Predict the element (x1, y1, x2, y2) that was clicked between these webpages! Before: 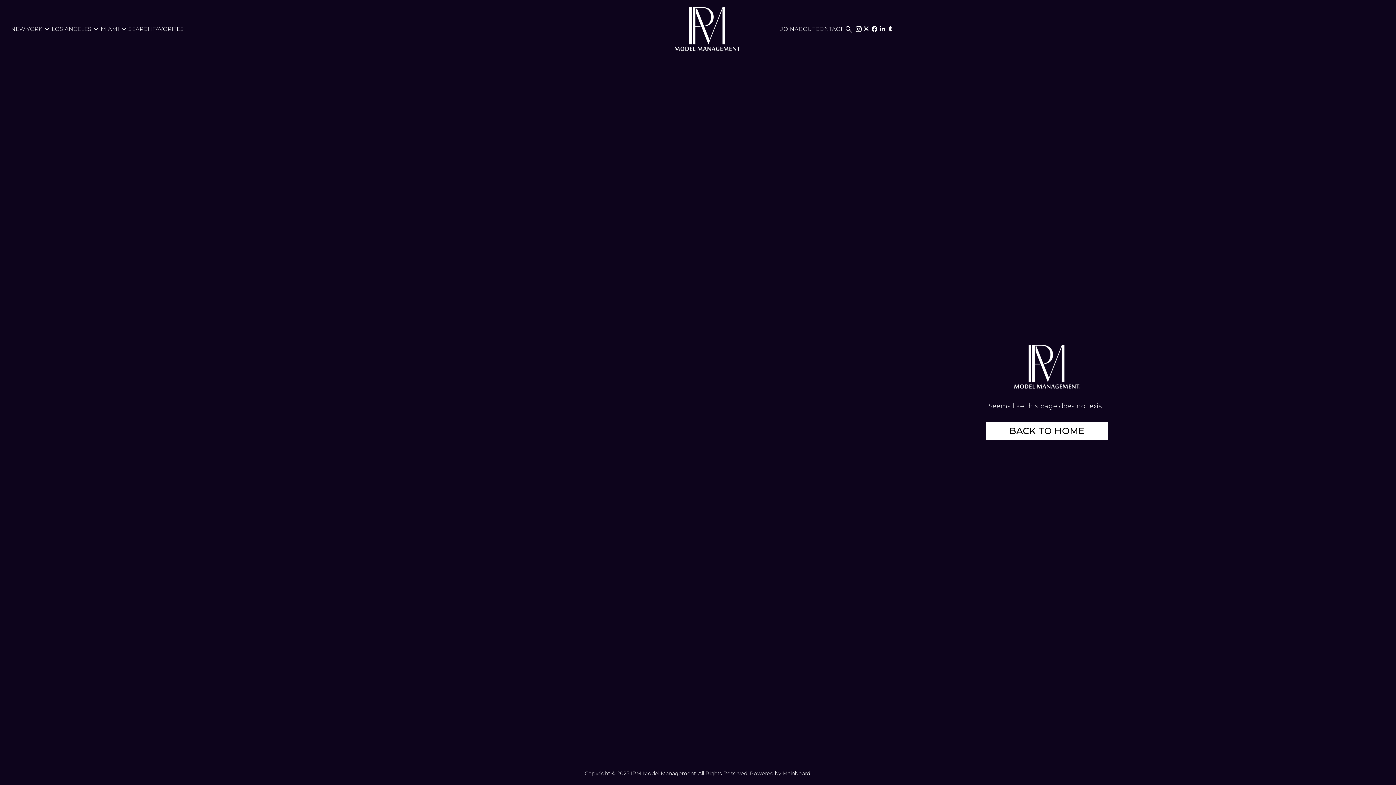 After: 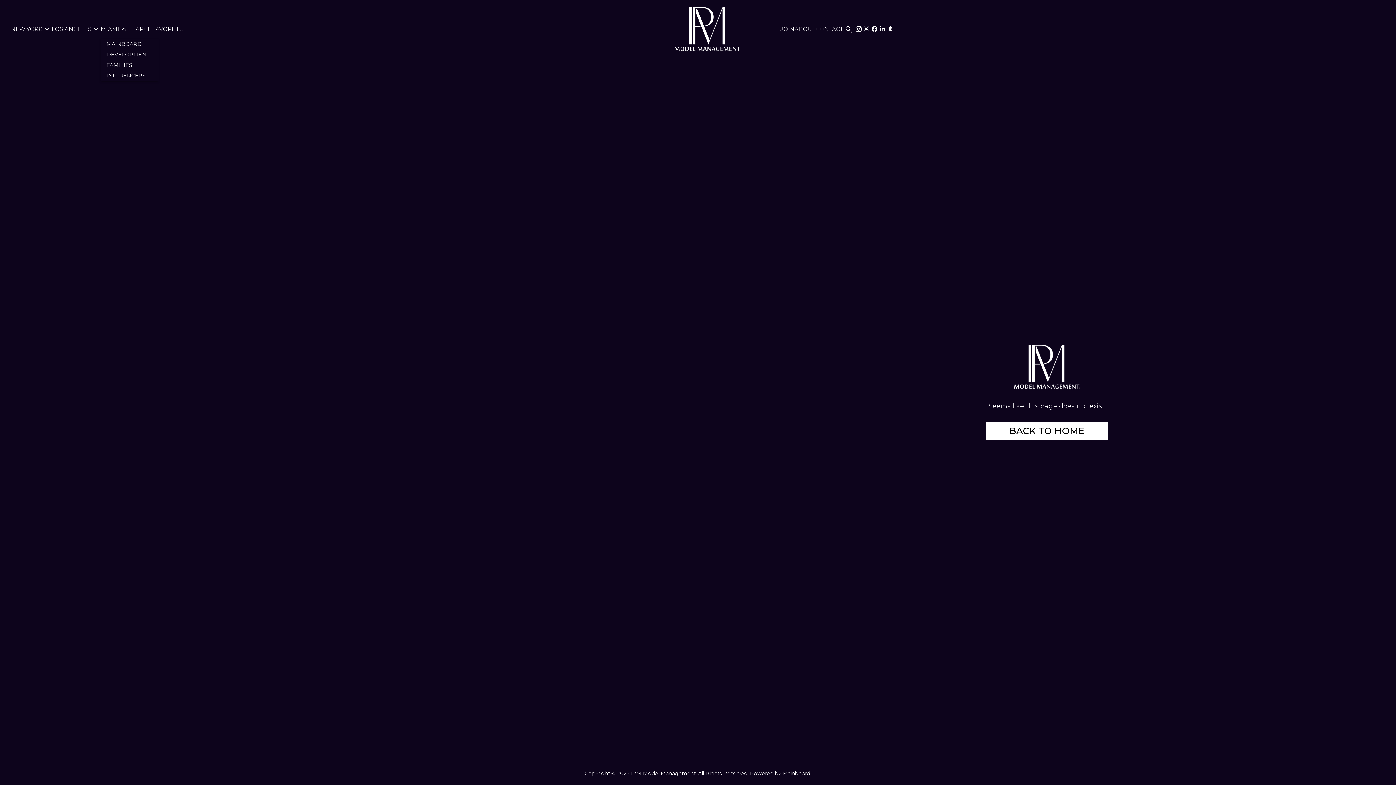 Action: bbox: (100, 24, 128, 33) label: MIAMI
